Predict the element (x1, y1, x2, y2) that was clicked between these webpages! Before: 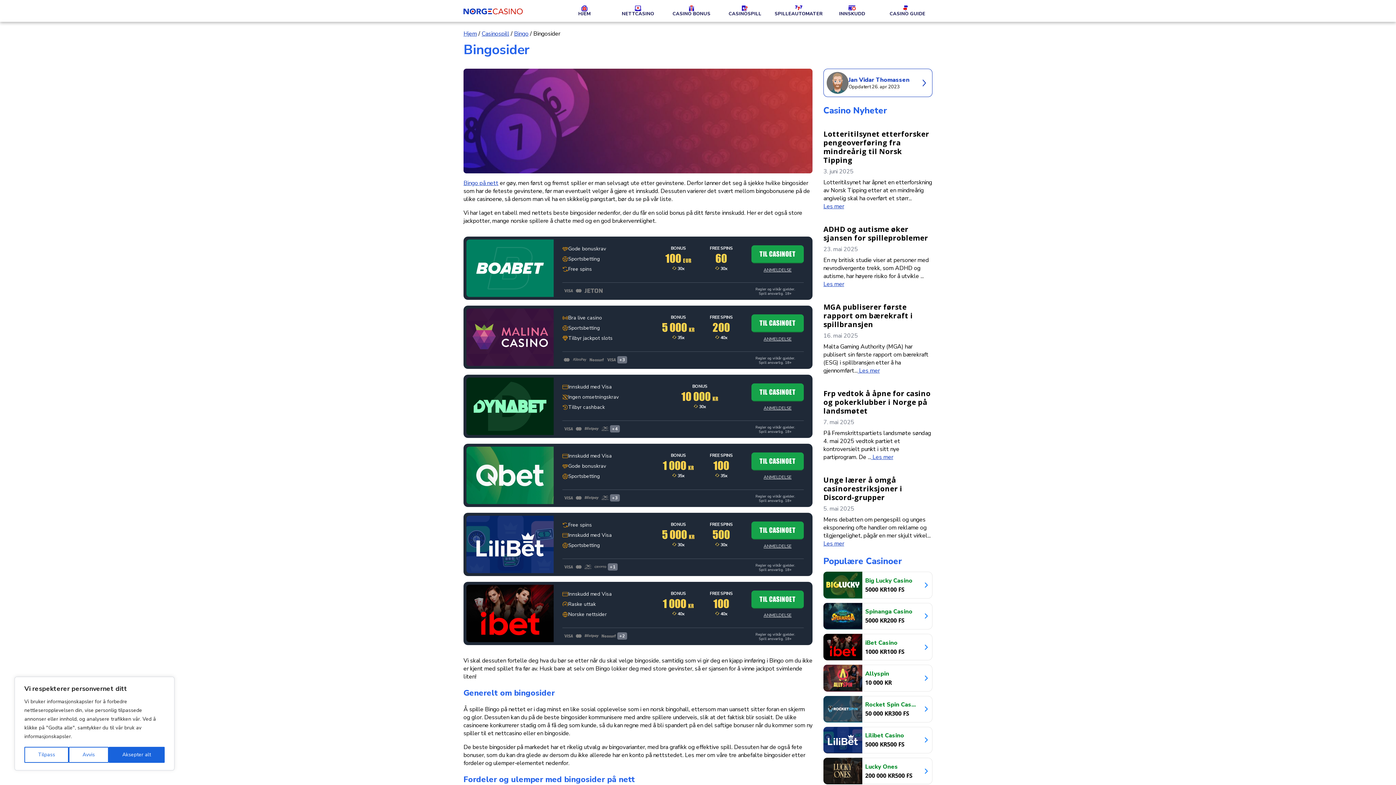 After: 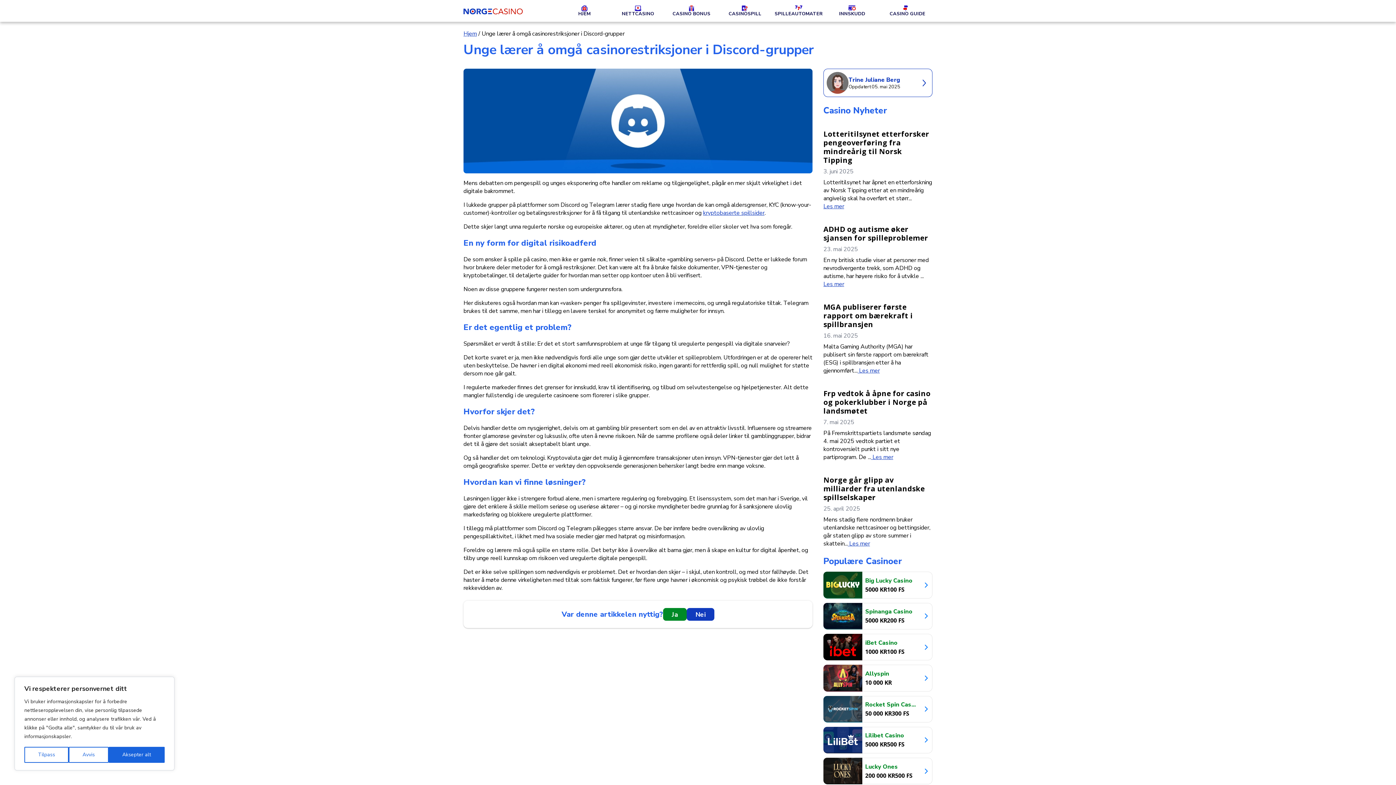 Action: bbox: (823, 540, 844, 548) label:  Les mer